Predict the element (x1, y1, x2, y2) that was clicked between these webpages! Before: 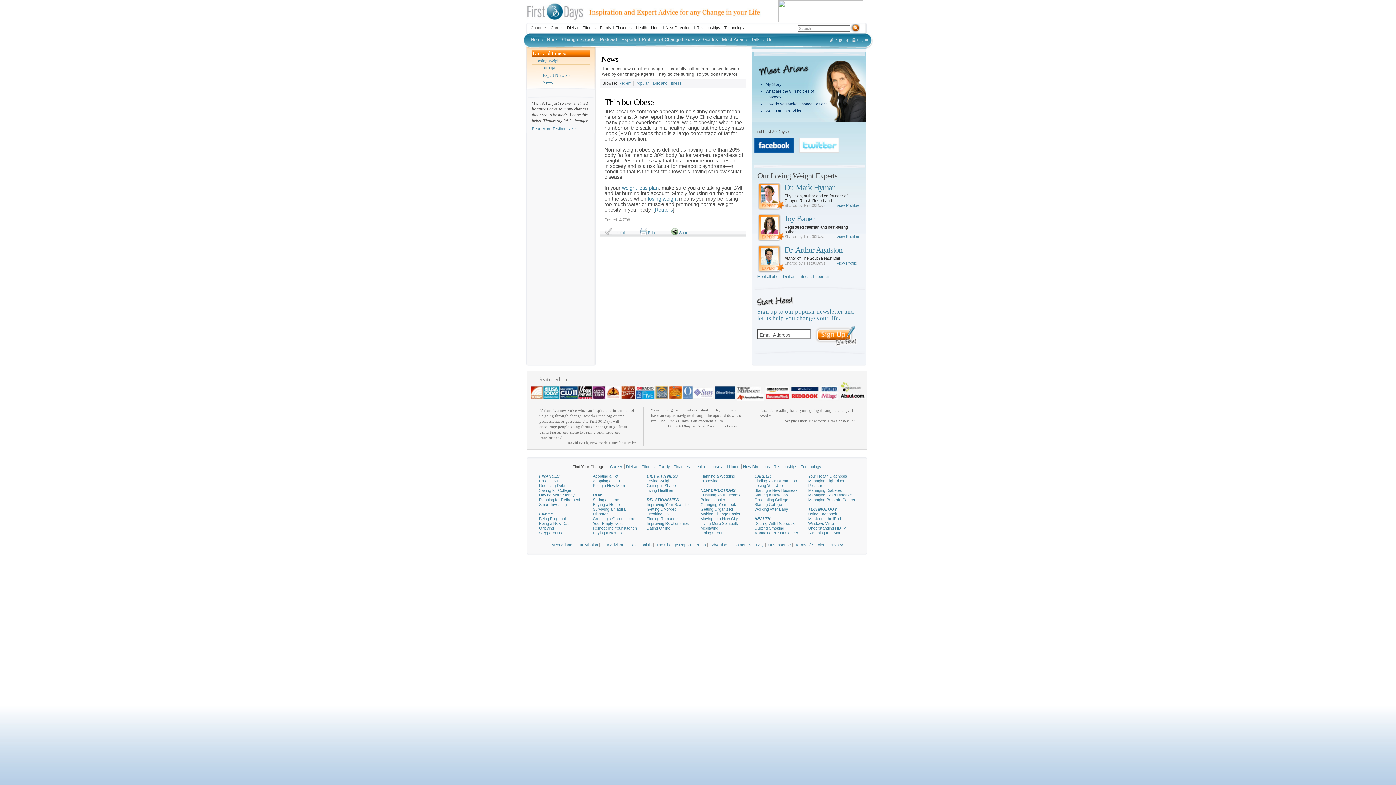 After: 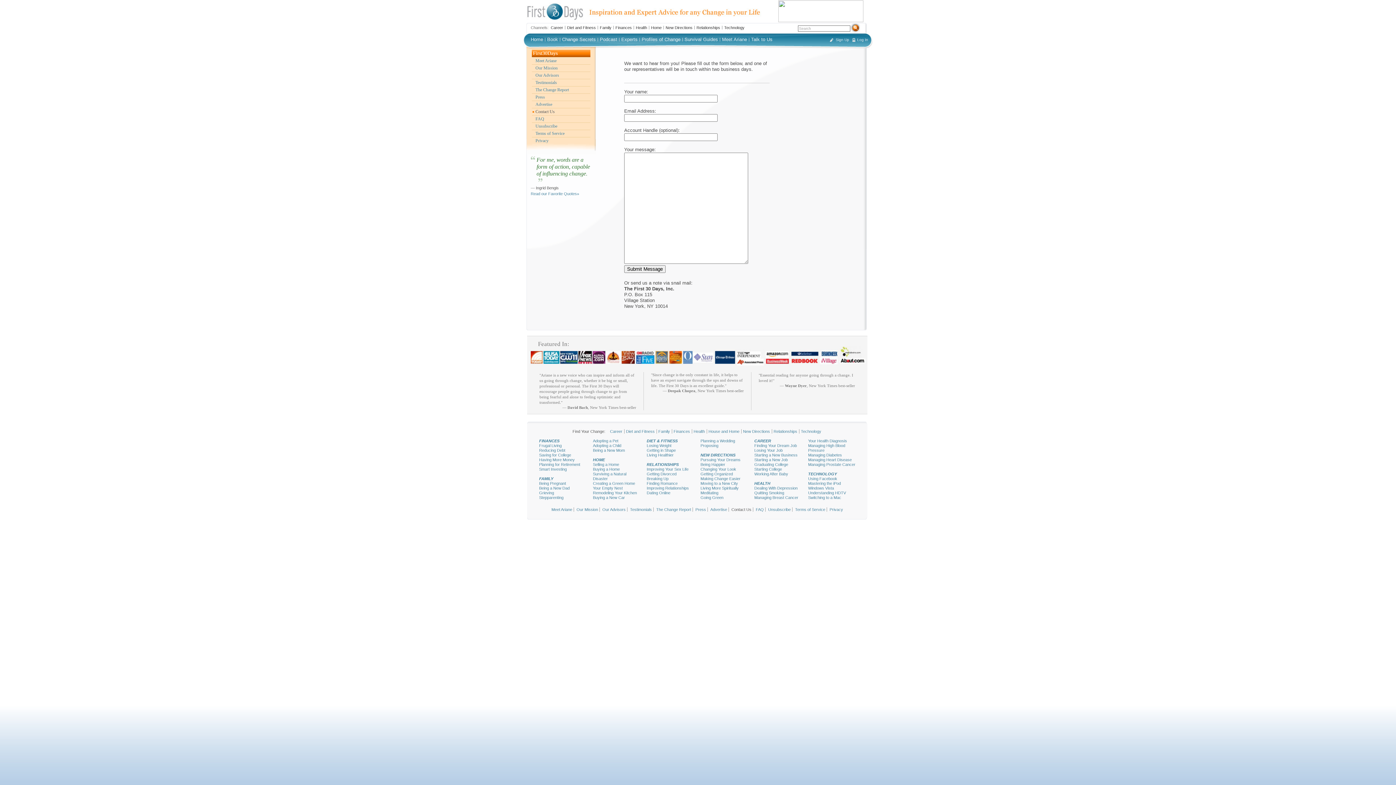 Action: bbox: (731, 542, 751, 547) label: Contact Us